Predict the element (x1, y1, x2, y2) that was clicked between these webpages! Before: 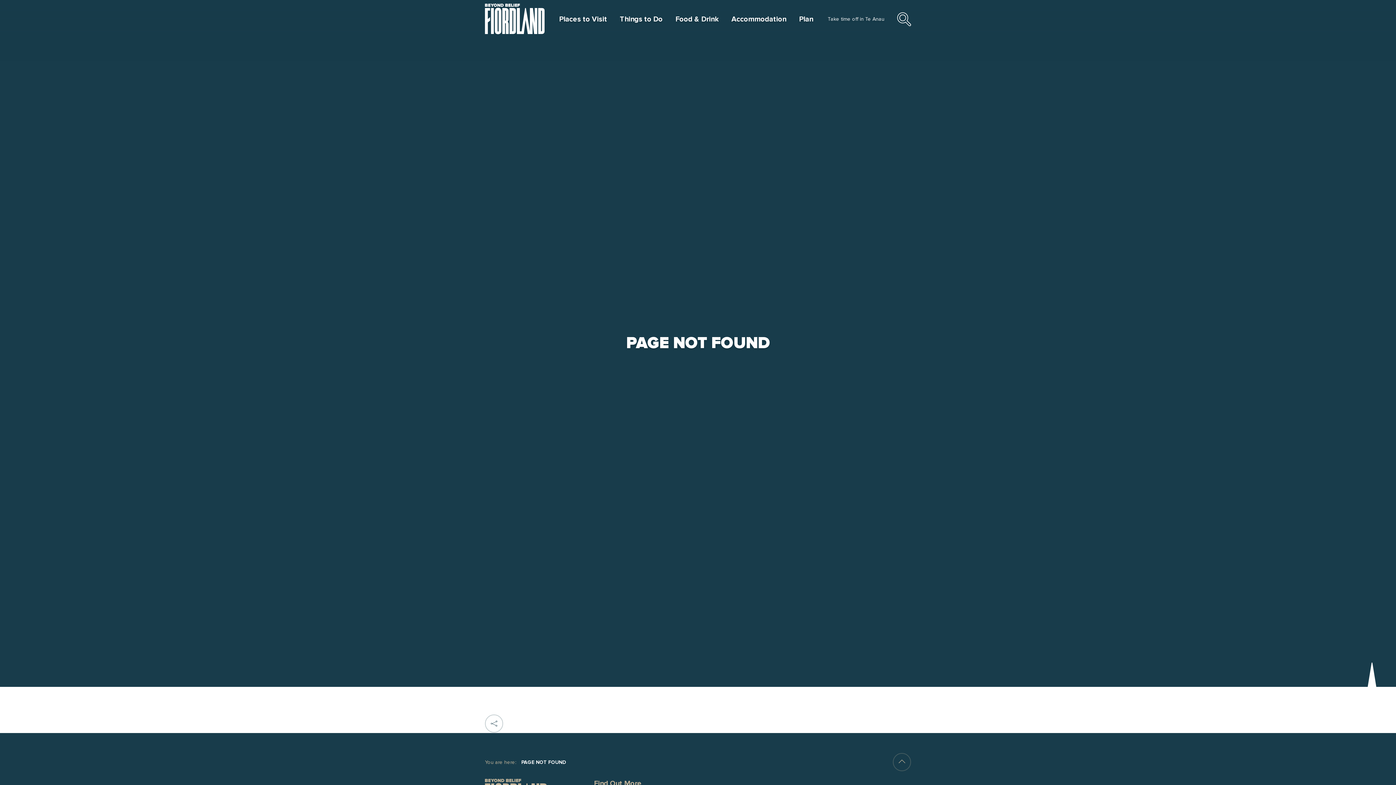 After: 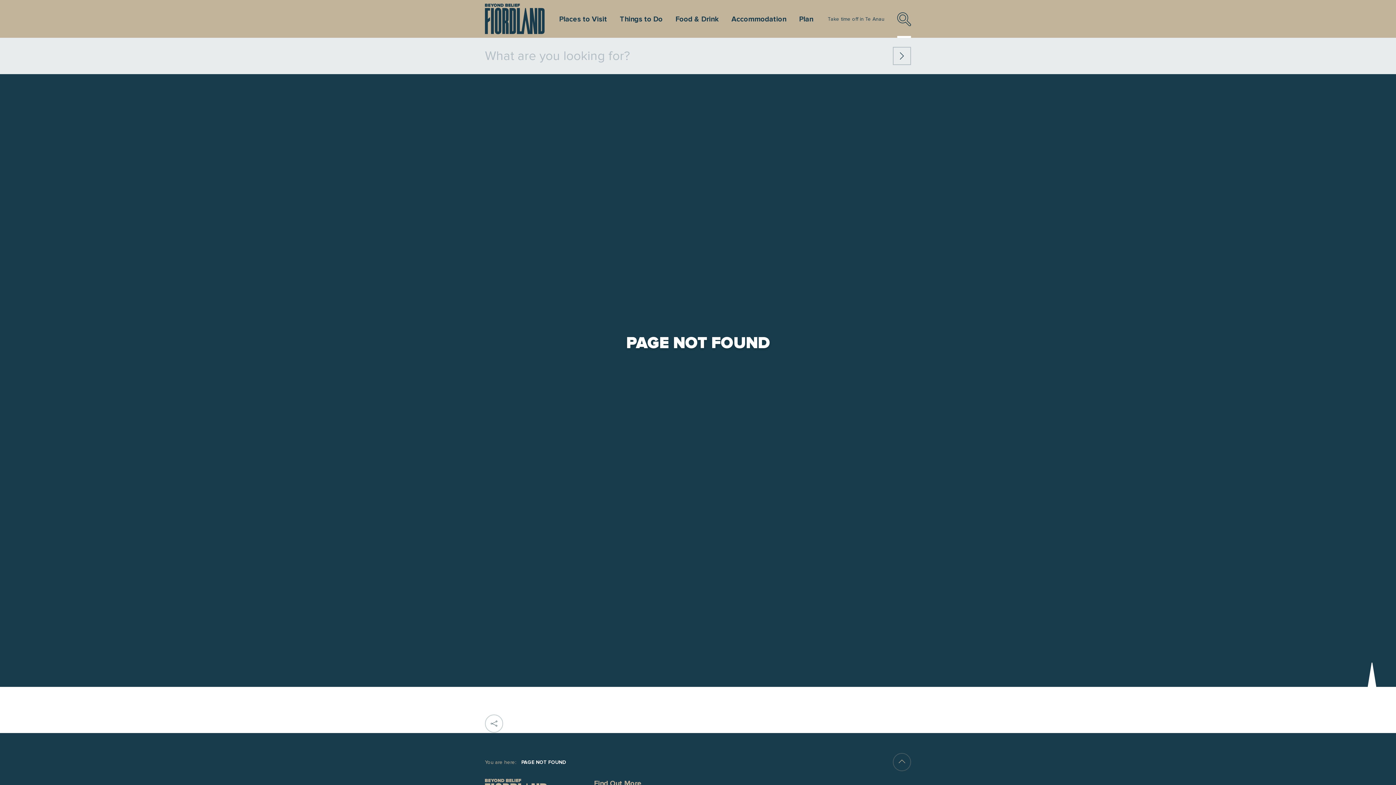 Action: label: Search bbox: (897, 12, 911, 37)